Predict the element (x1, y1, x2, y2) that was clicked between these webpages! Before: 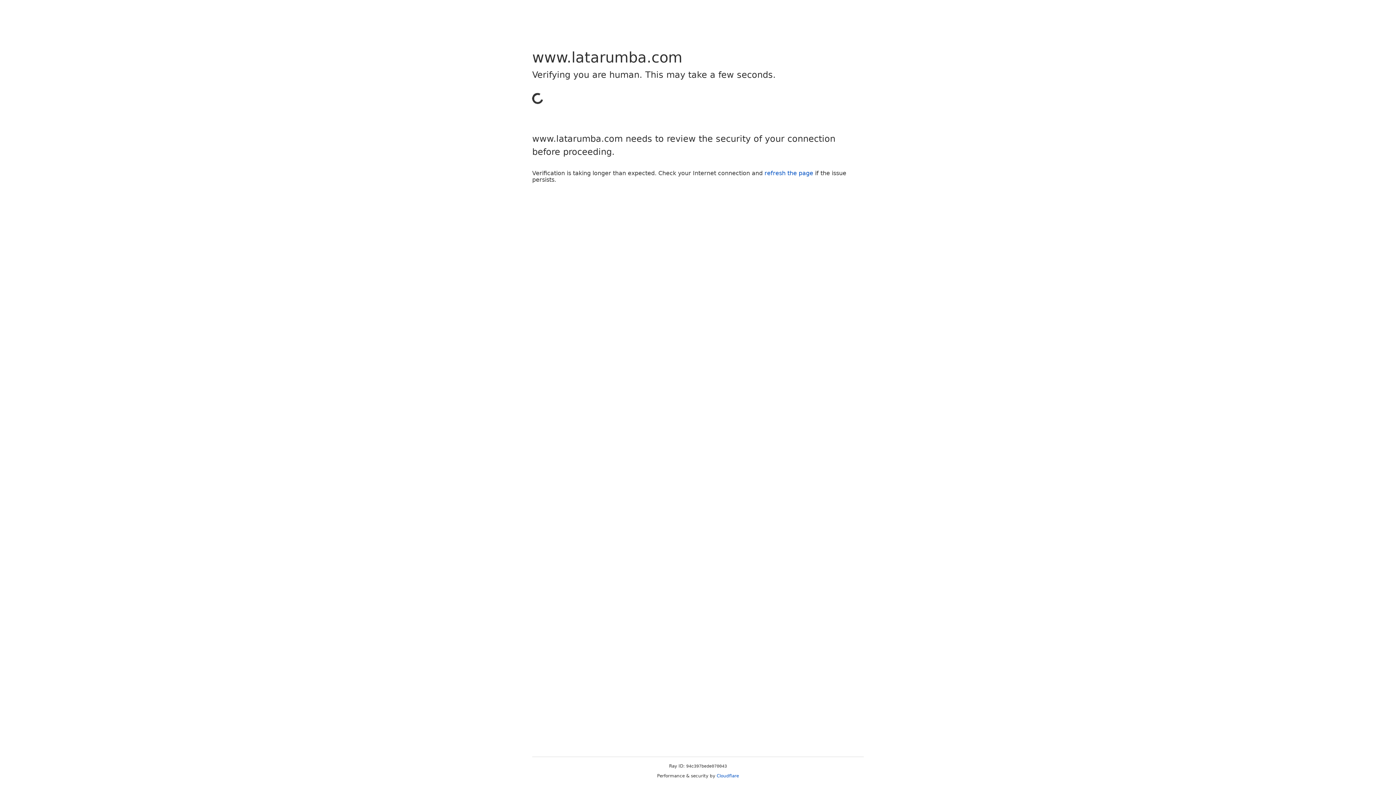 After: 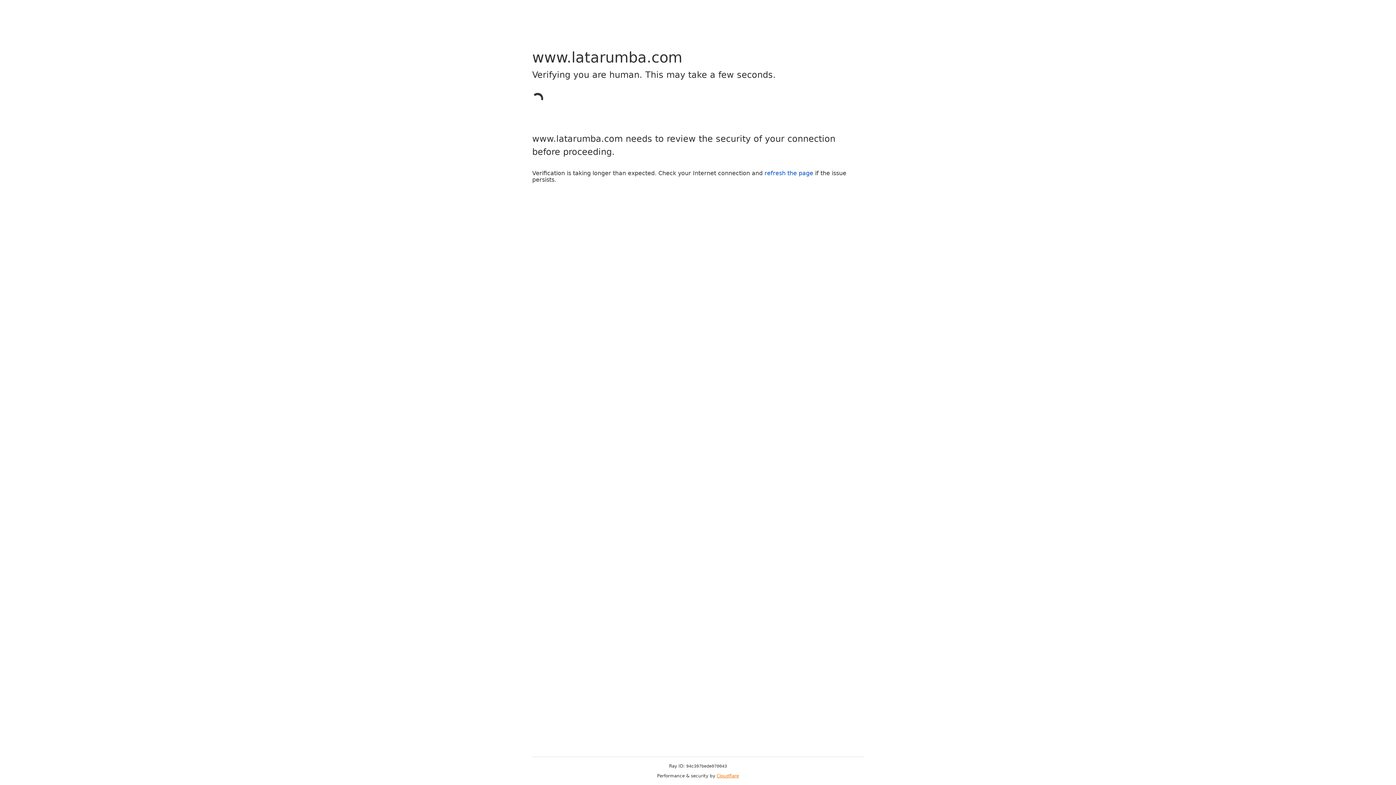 Action: bbox: (716, 773, 739, 778) label: Cloudflare